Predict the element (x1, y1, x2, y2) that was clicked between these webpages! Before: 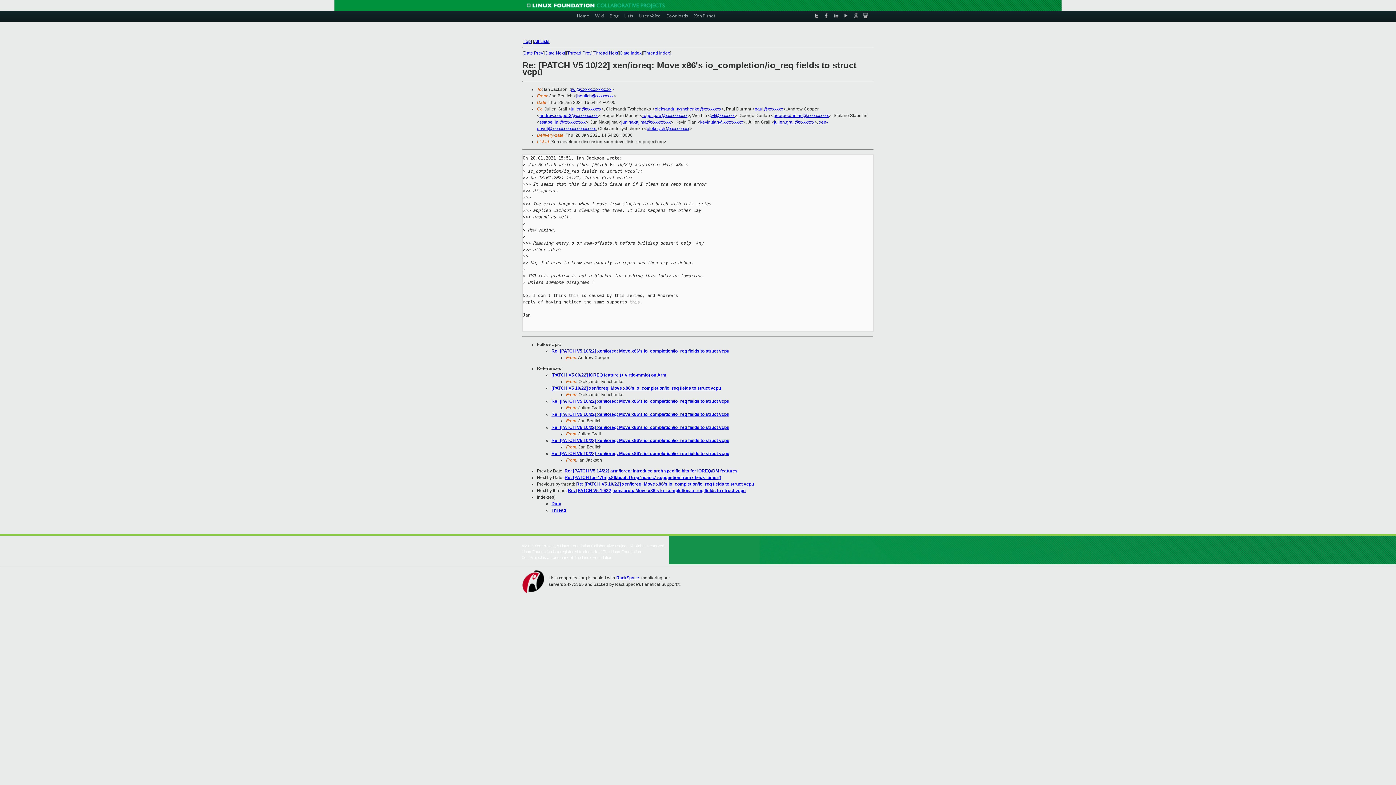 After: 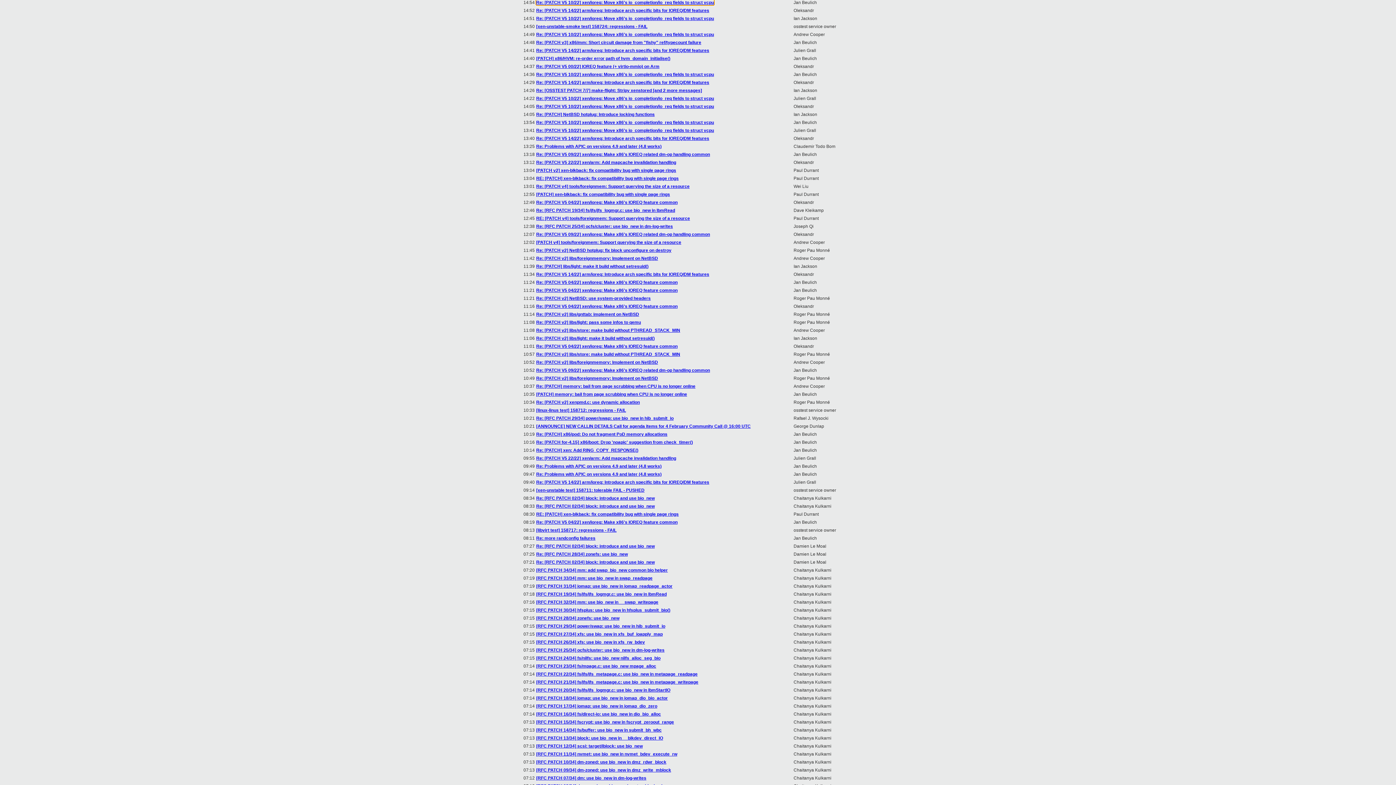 Action: label: Date Index bbox: (620, 50, 641, 55)